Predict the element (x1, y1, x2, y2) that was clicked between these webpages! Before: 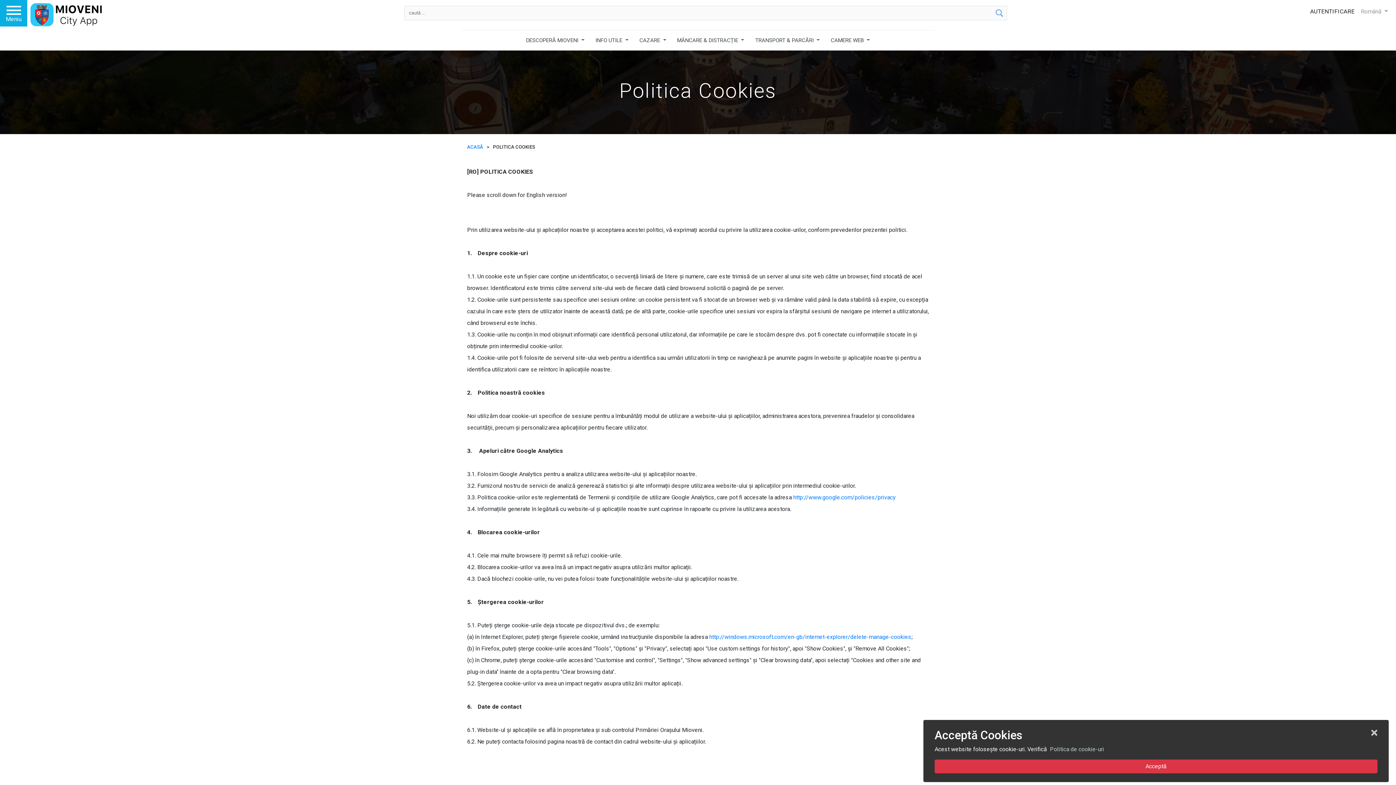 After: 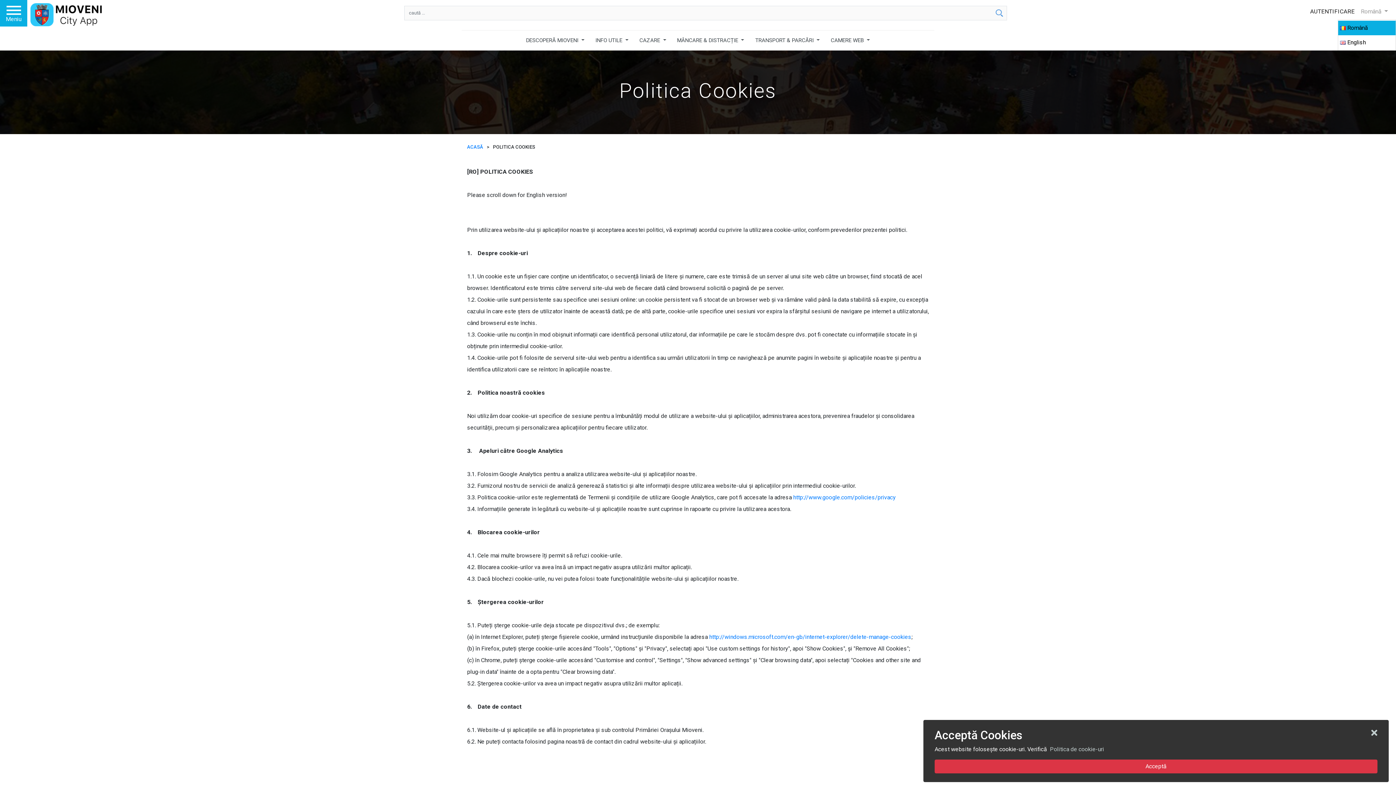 Action: label: Română  bbox: (1361, 4, 1396, 18)